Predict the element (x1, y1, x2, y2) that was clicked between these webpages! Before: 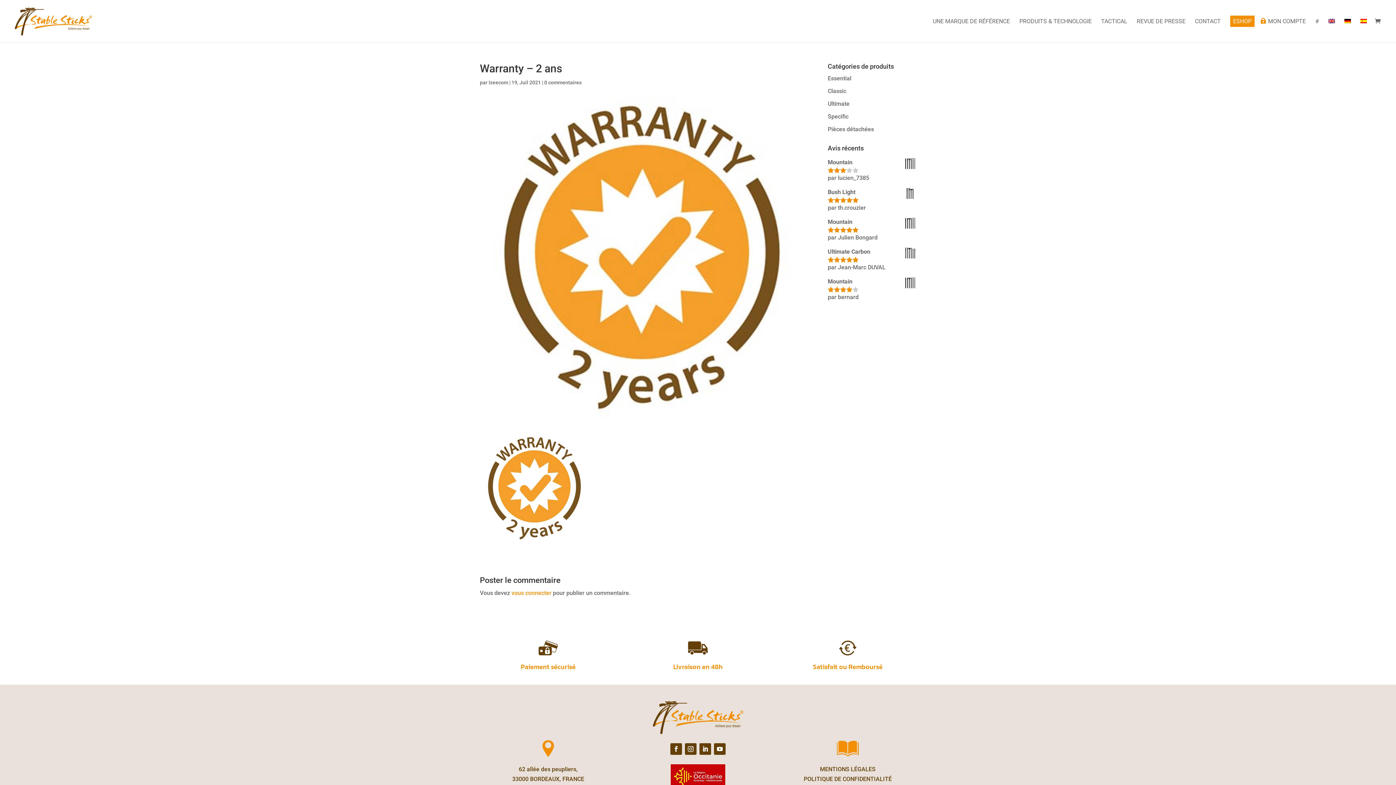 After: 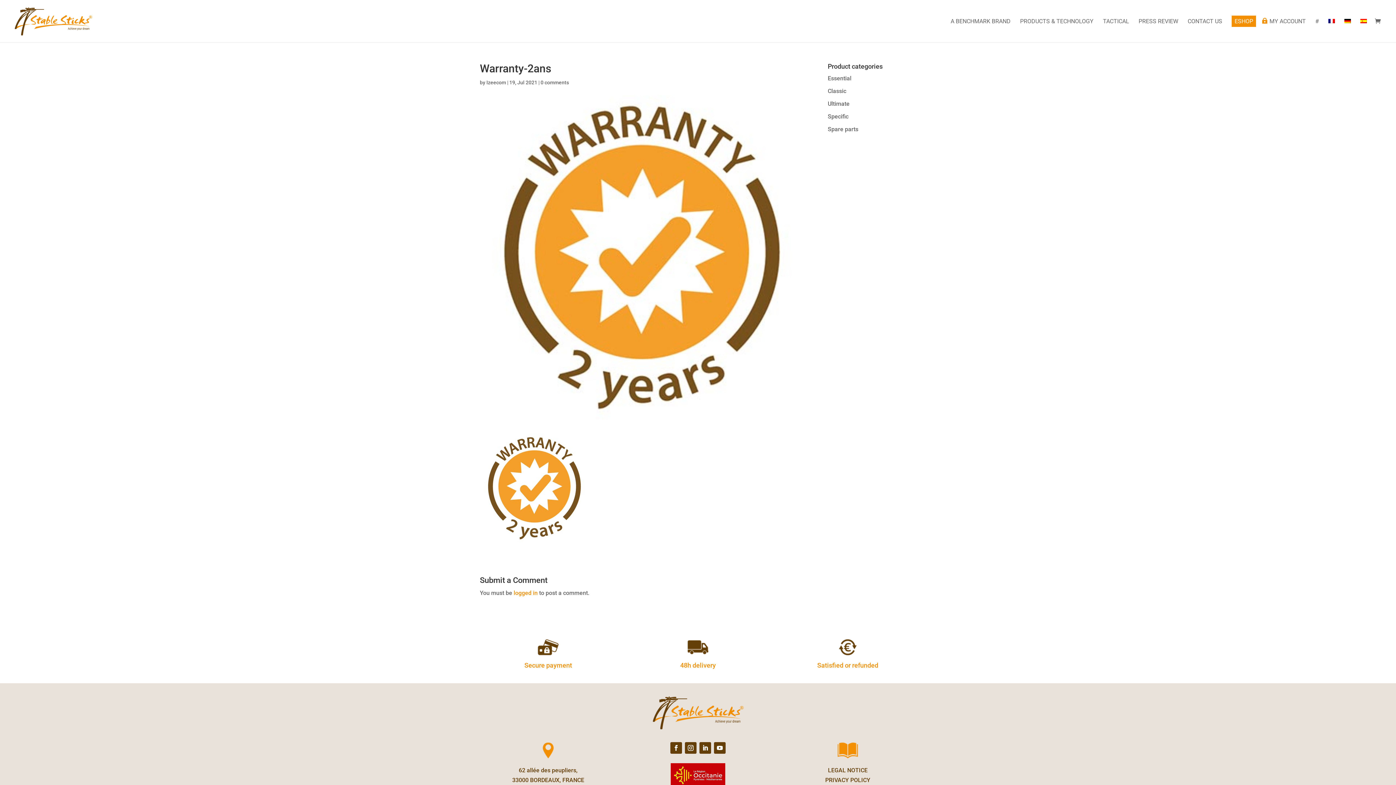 Action: bbox: (1328, 18, 1335, 42)